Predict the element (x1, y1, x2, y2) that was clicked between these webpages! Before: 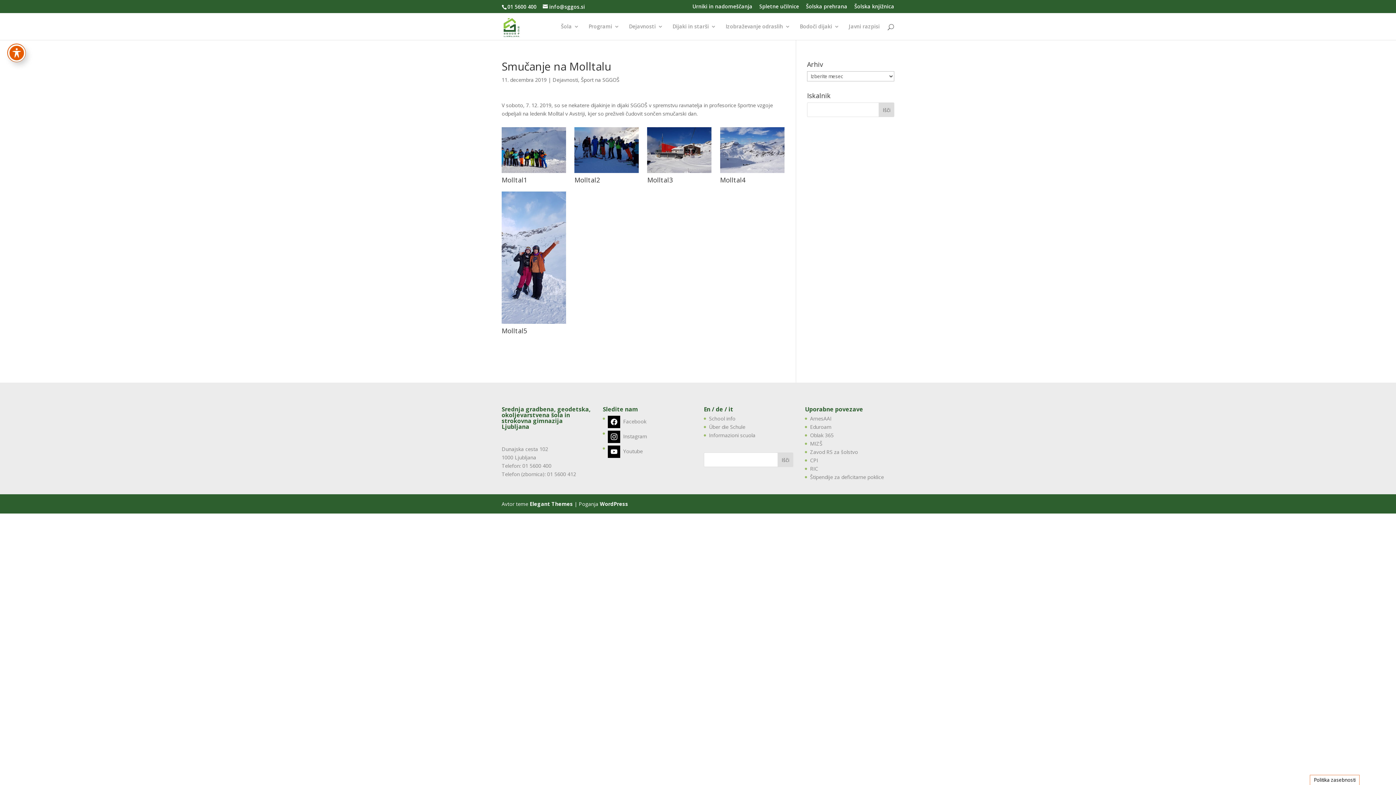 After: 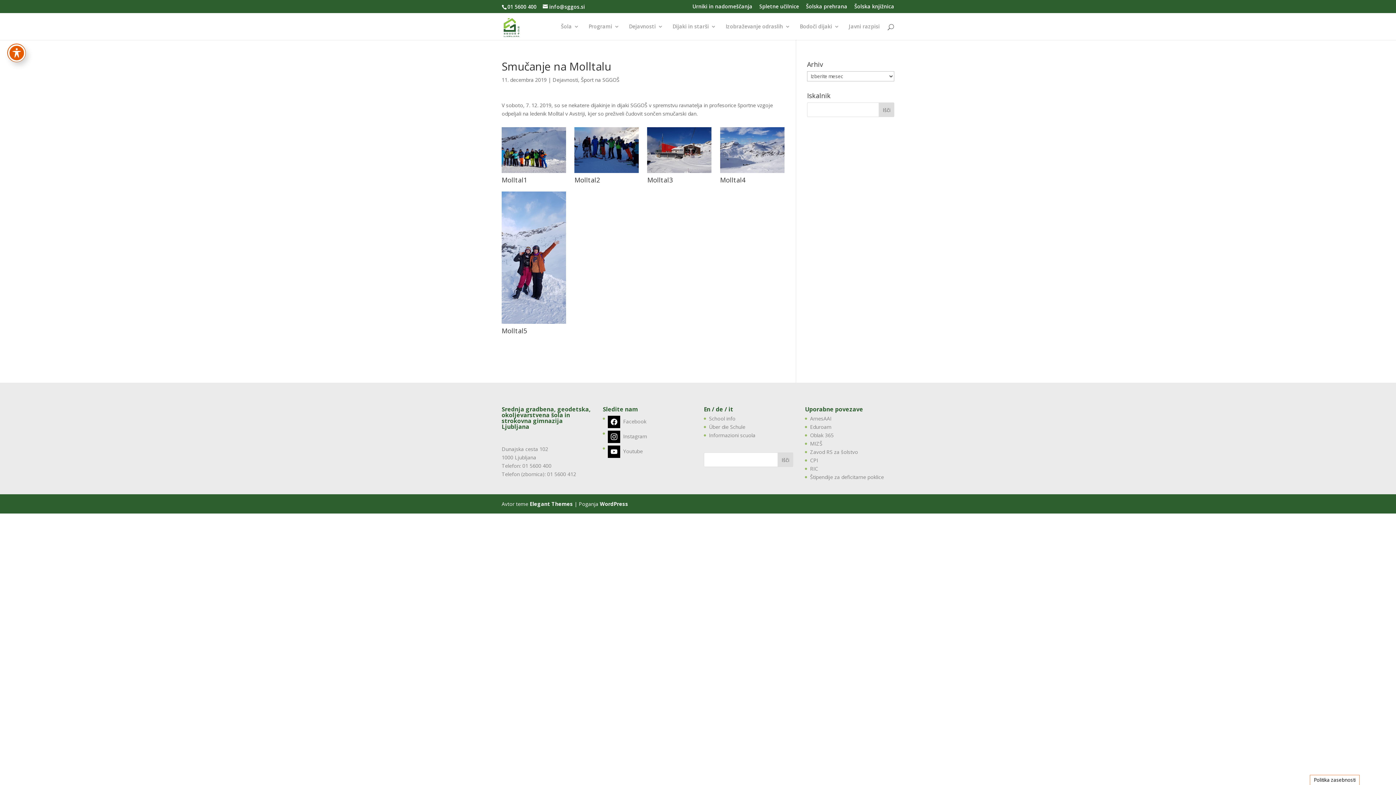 Action: bbox: (810, 440, 822, 447) label: MIZŠ